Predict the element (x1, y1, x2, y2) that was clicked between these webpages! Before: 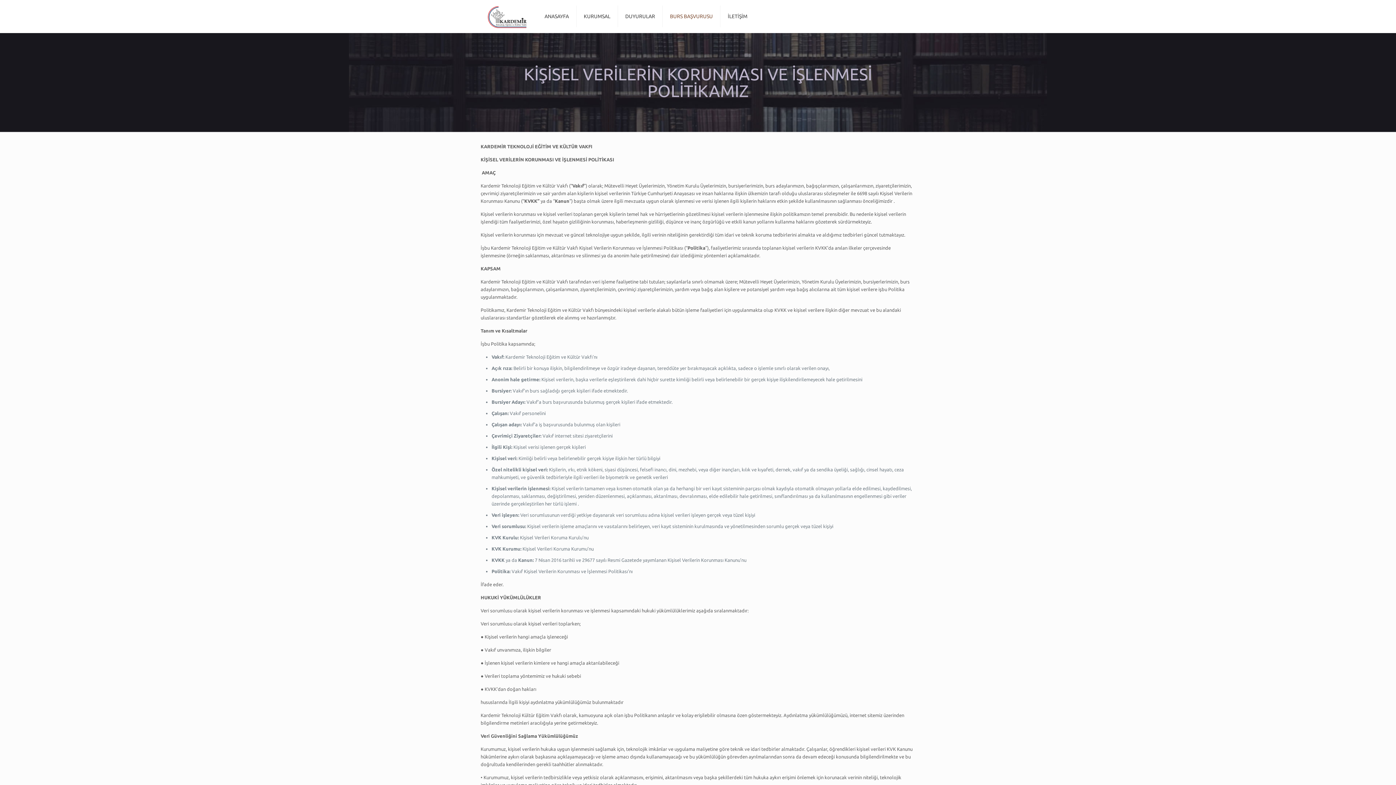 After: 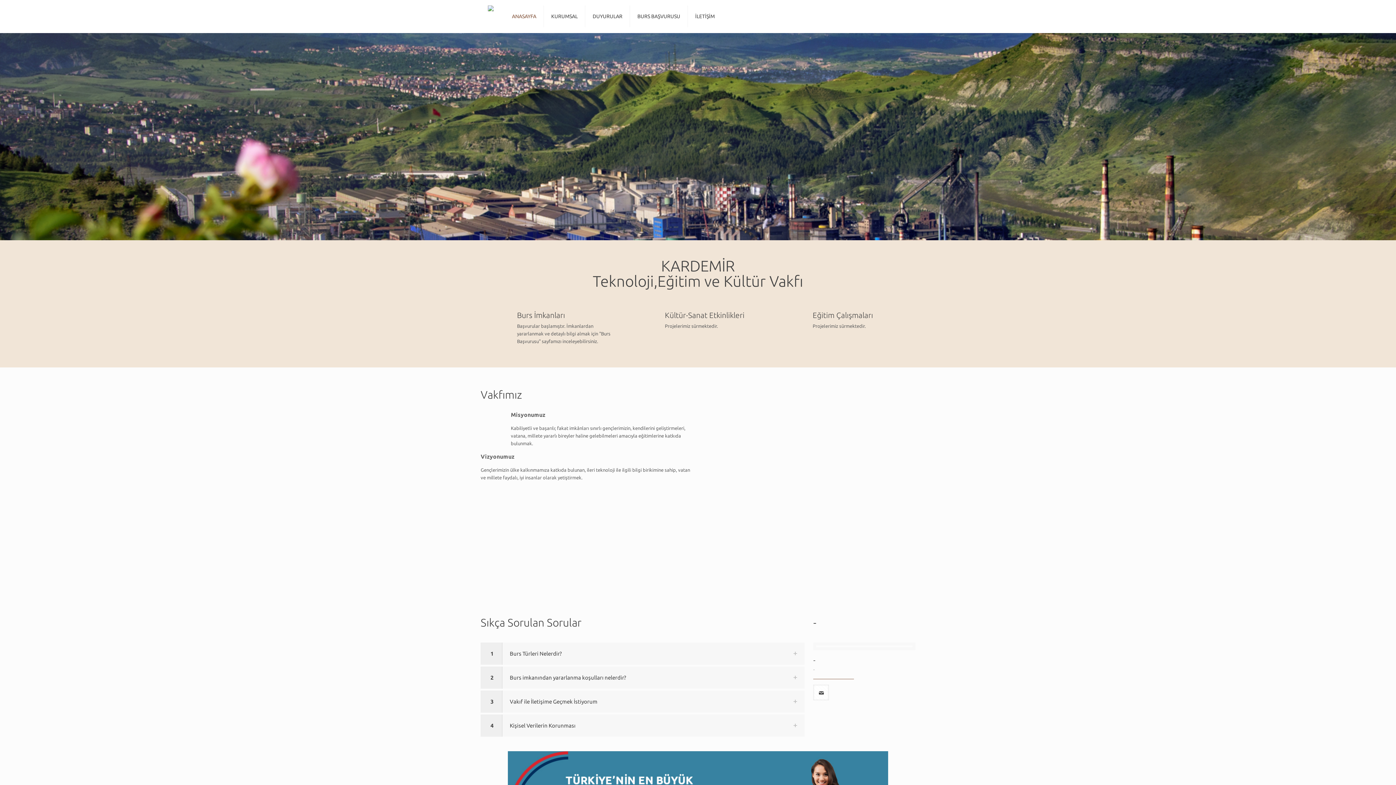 Action: bbox: (488, 0, 526, 32)